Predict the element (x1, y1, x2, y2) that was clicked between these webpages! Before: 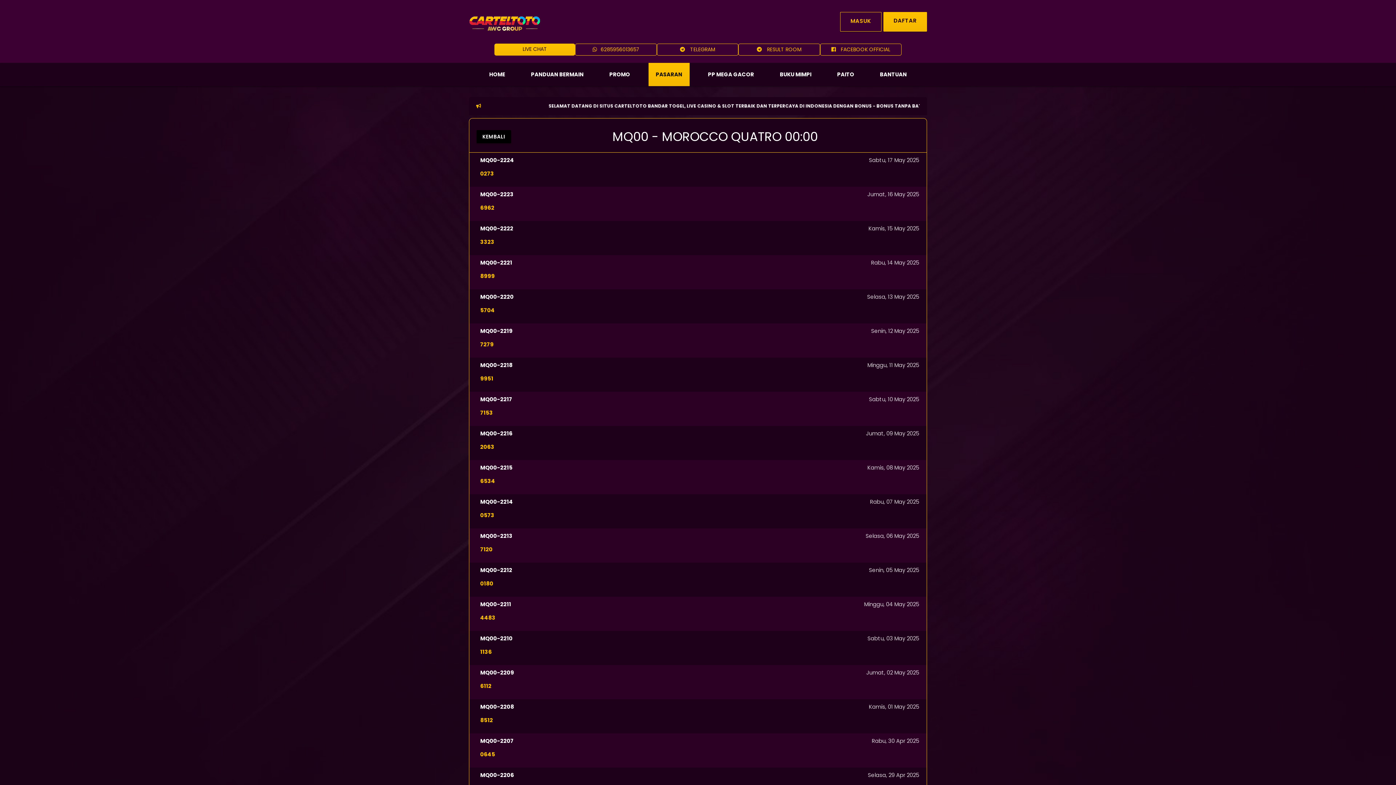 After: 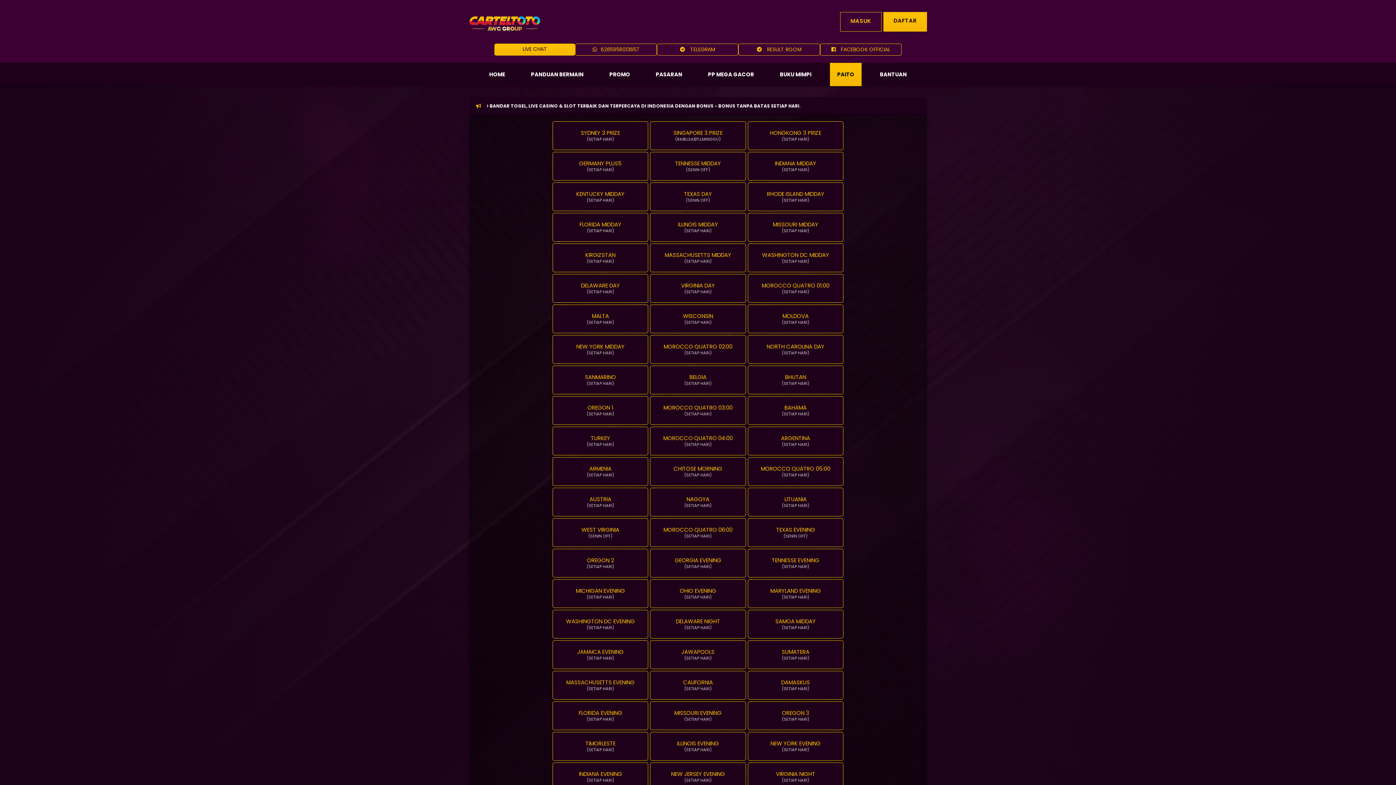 Action: bbox: (831, 62, 859, 86) label: PAITO